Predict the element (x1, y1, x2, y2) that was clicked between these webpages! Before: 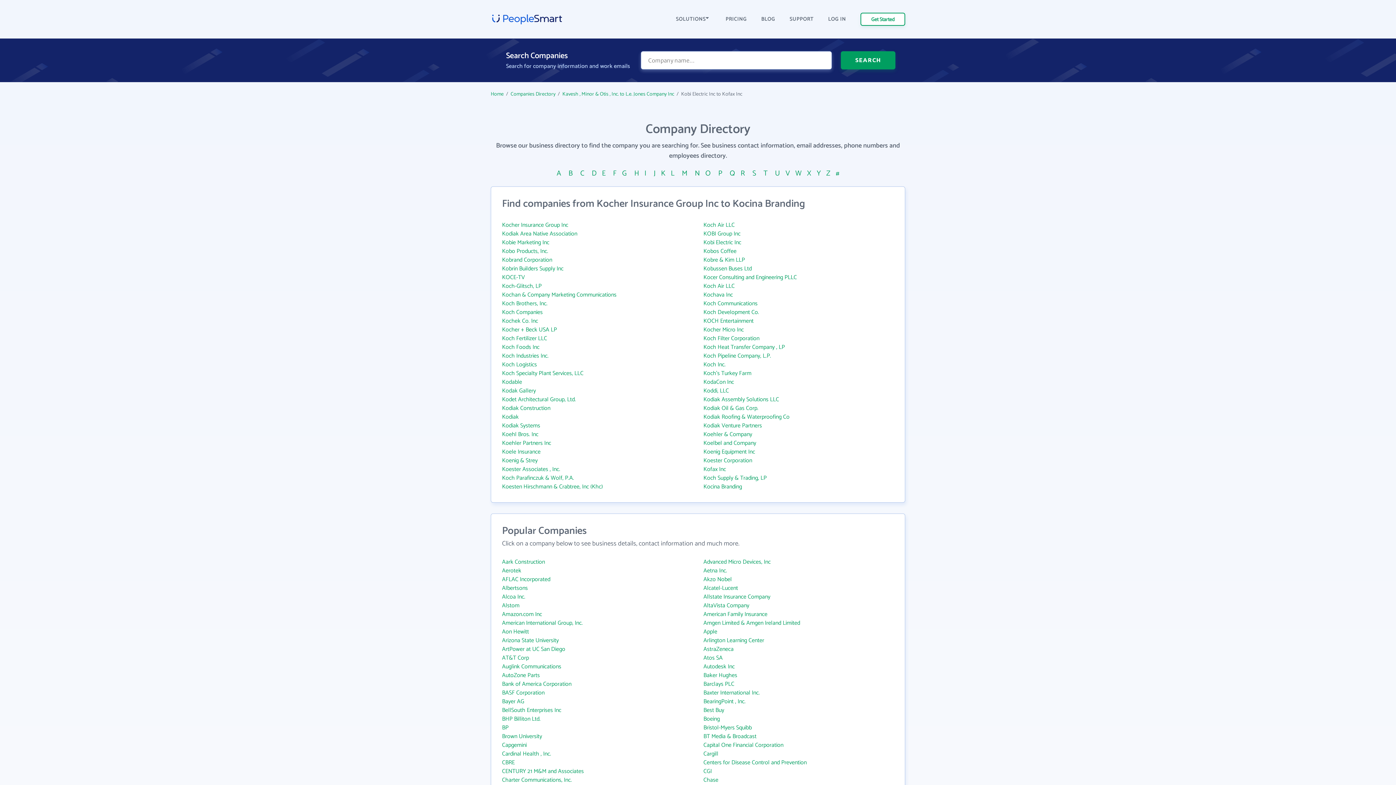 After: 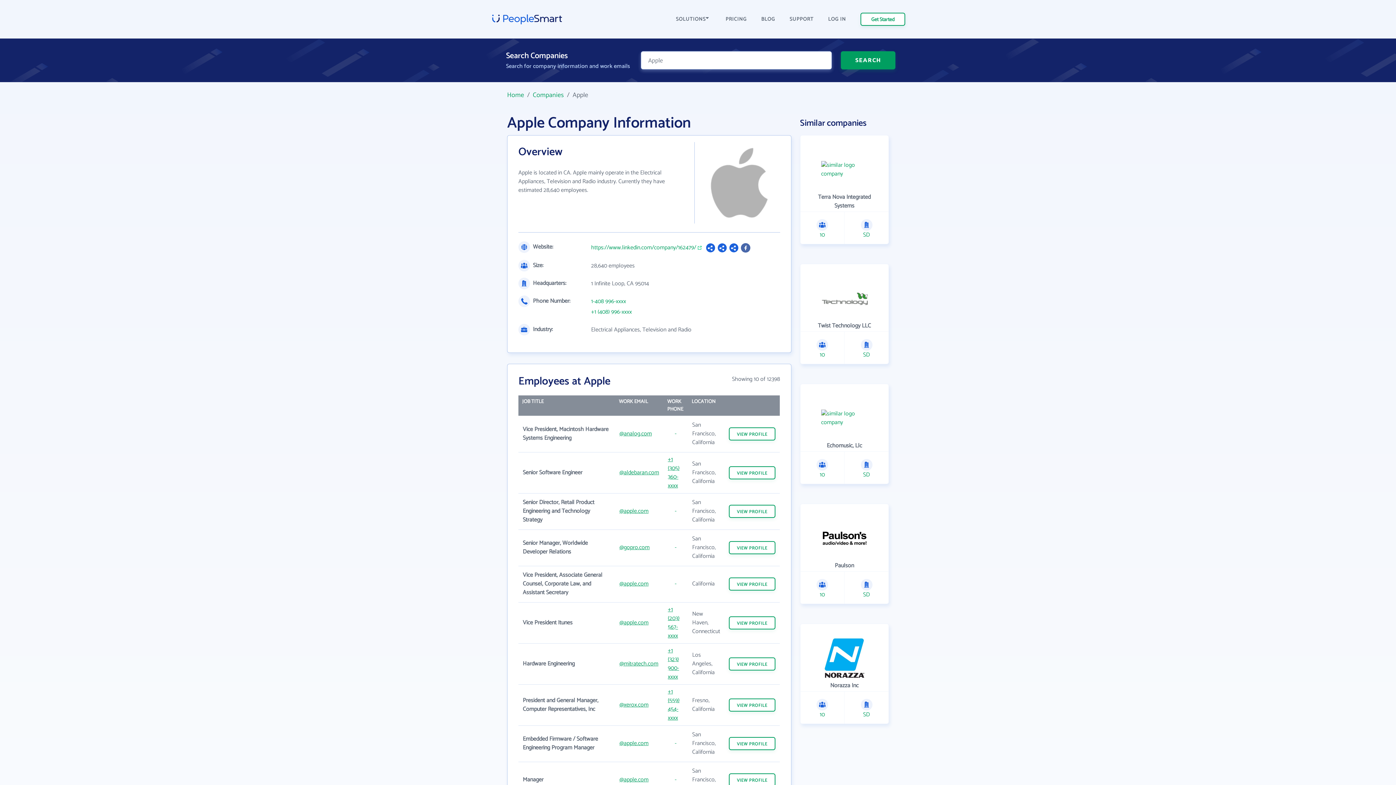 Action: bbox: (703, 627, 717, 637) label: Apple